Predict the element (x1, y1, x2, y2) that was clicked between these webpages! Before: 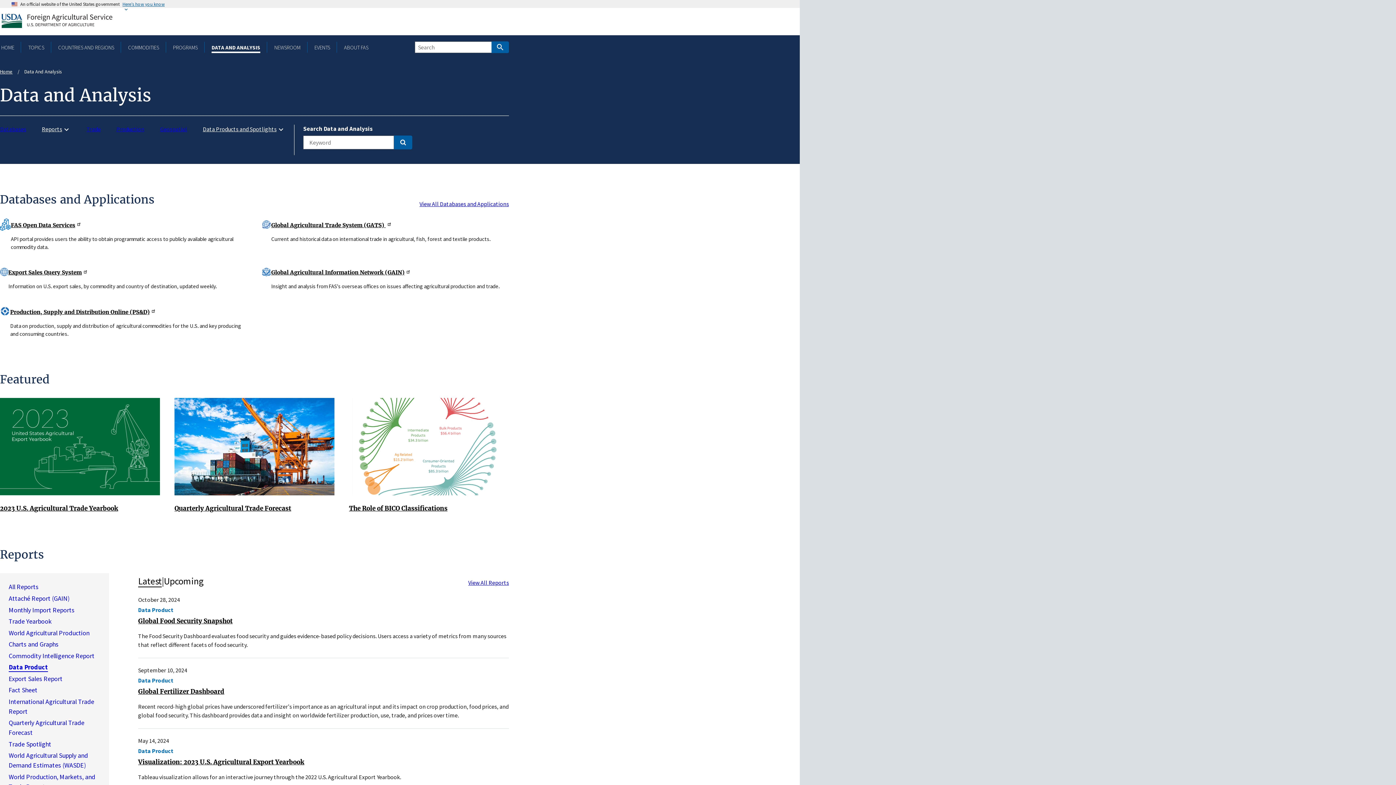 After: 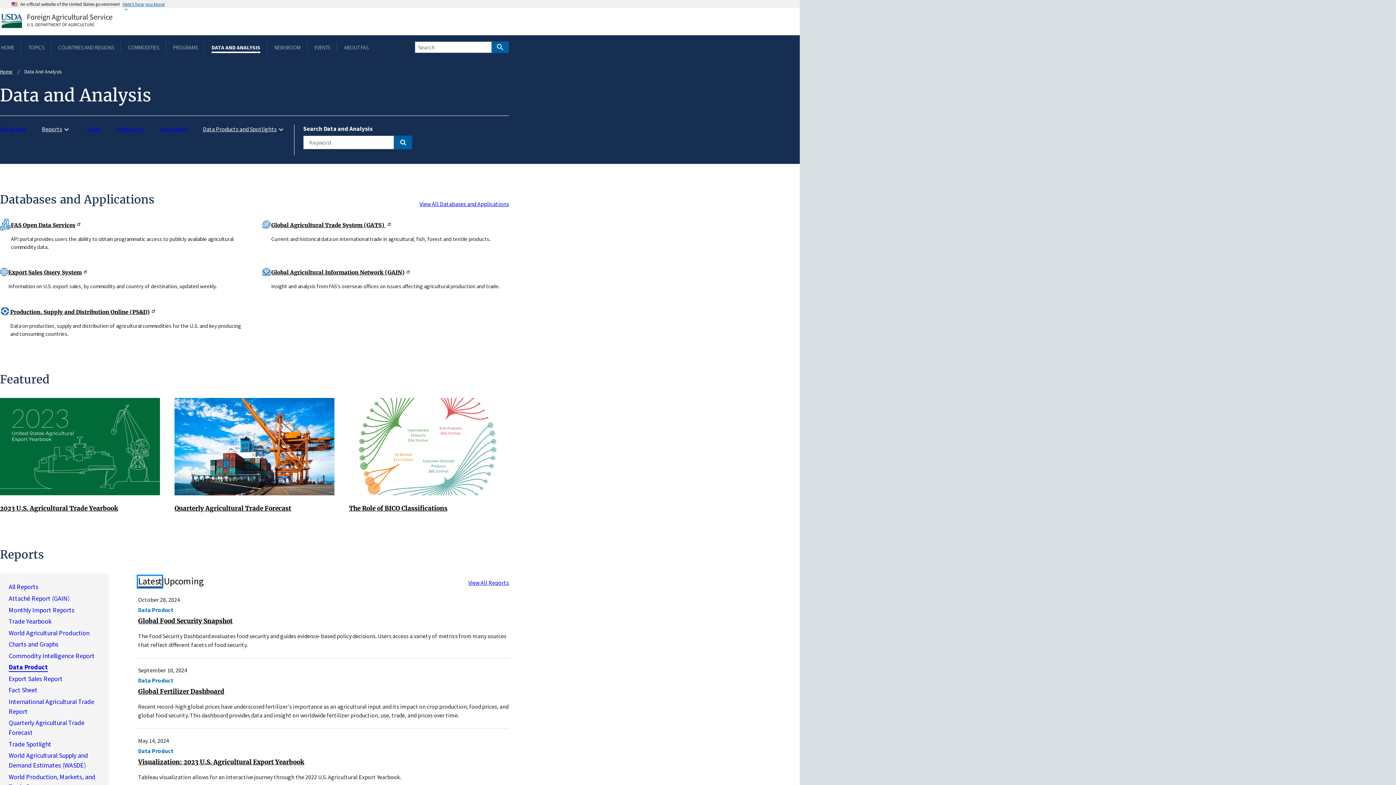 Action: label: Latest bbox: (138, 576, 161, 587)